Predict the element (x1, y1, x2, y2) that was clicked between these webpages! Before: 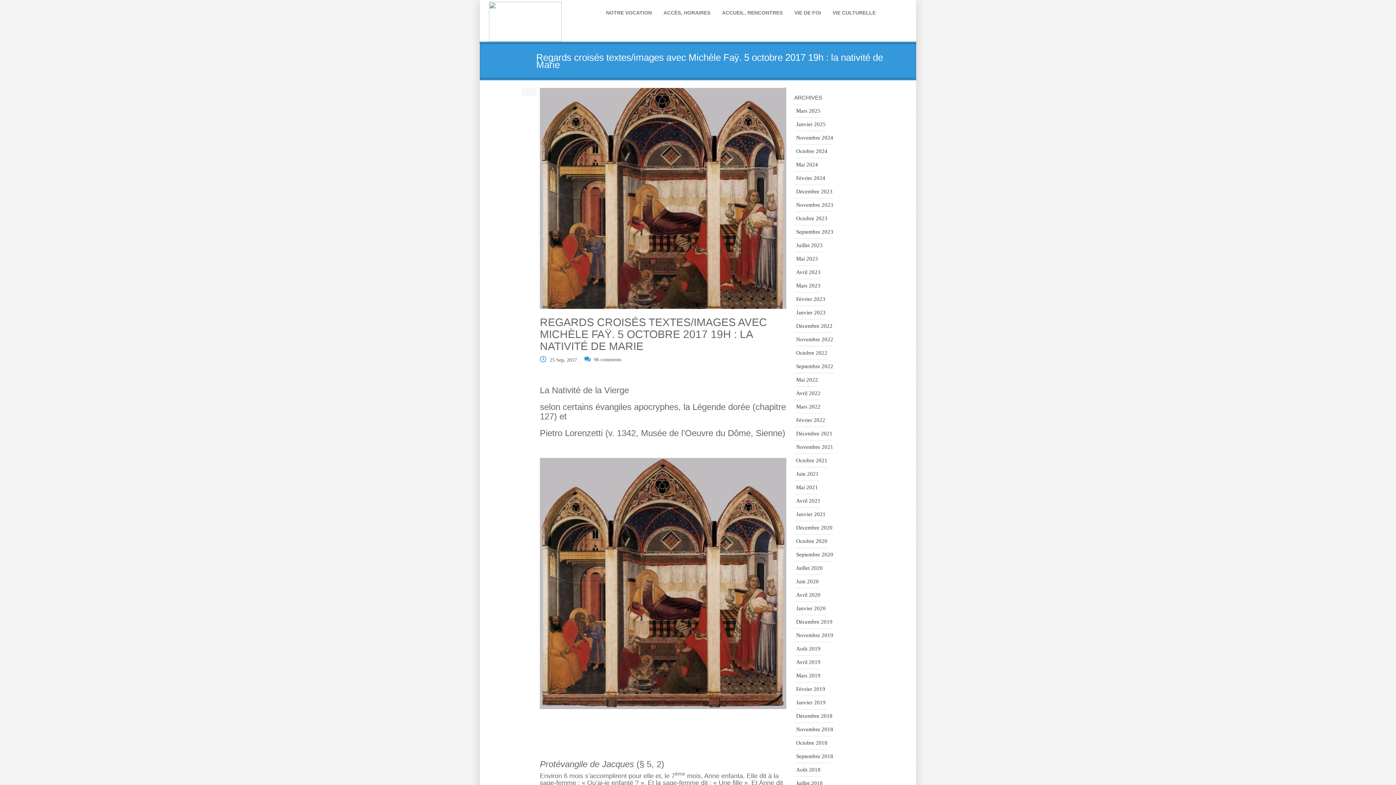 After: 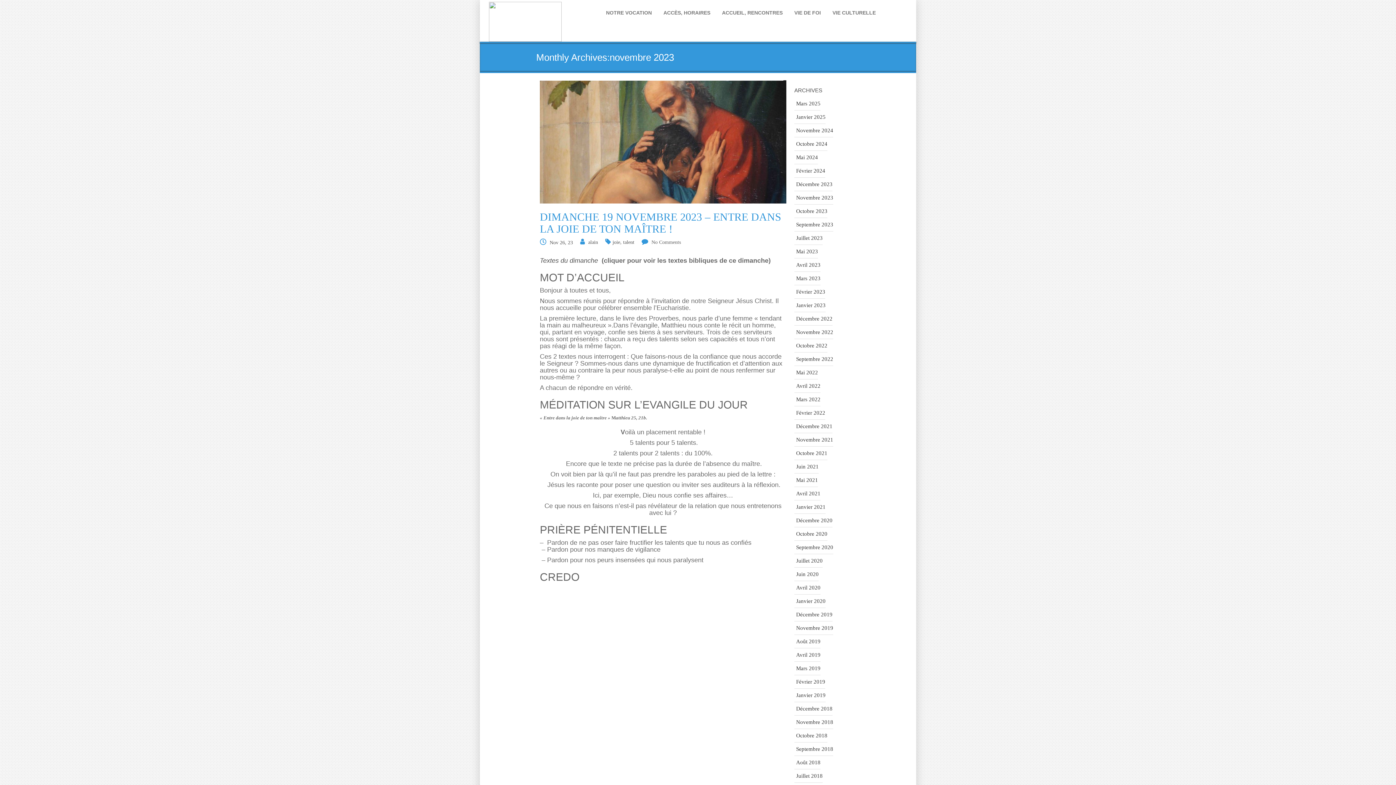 Action: label: Novembre 2023 bbox: (794, 198, 833, 212)